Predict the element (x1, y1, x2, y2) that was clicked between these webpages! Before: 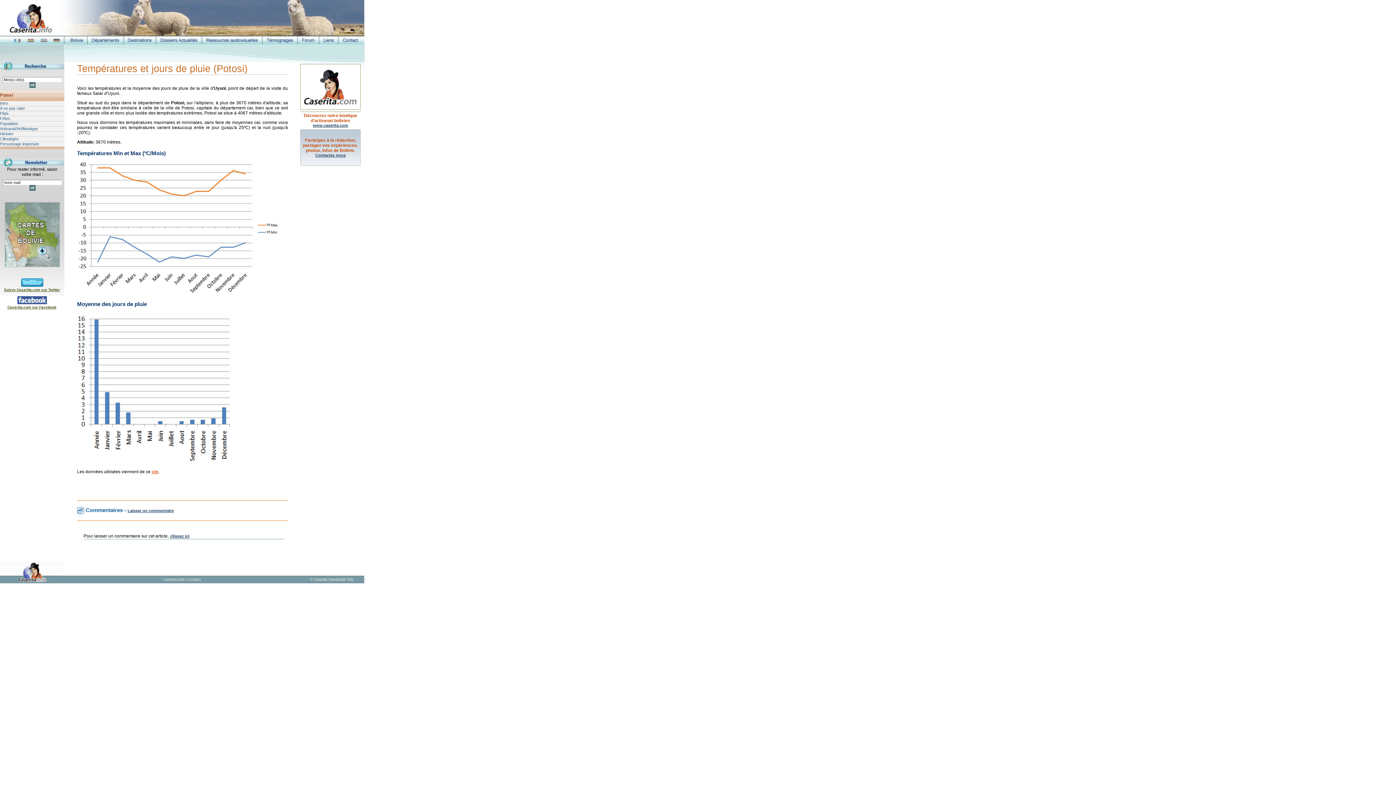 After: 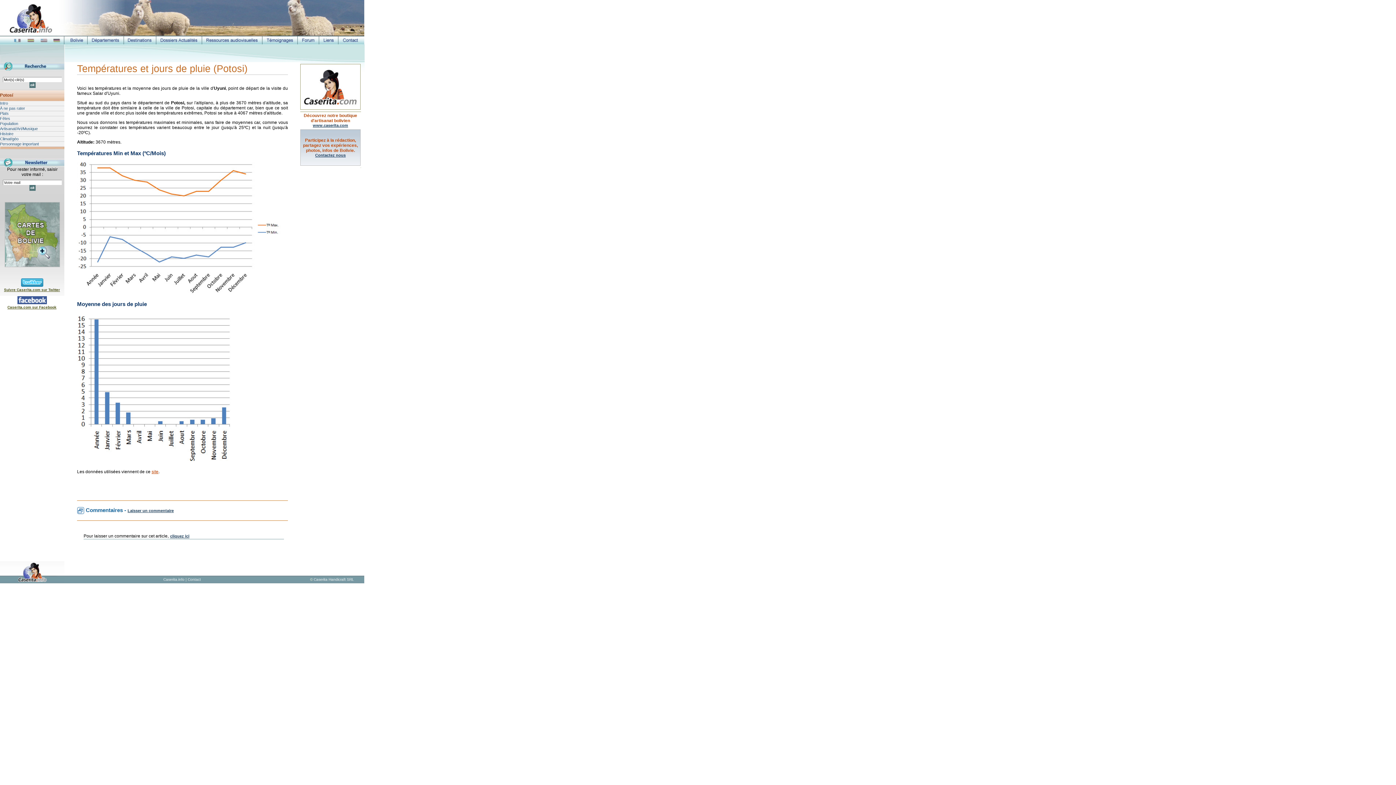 Action: bbox: (20, 282, 43, 288)